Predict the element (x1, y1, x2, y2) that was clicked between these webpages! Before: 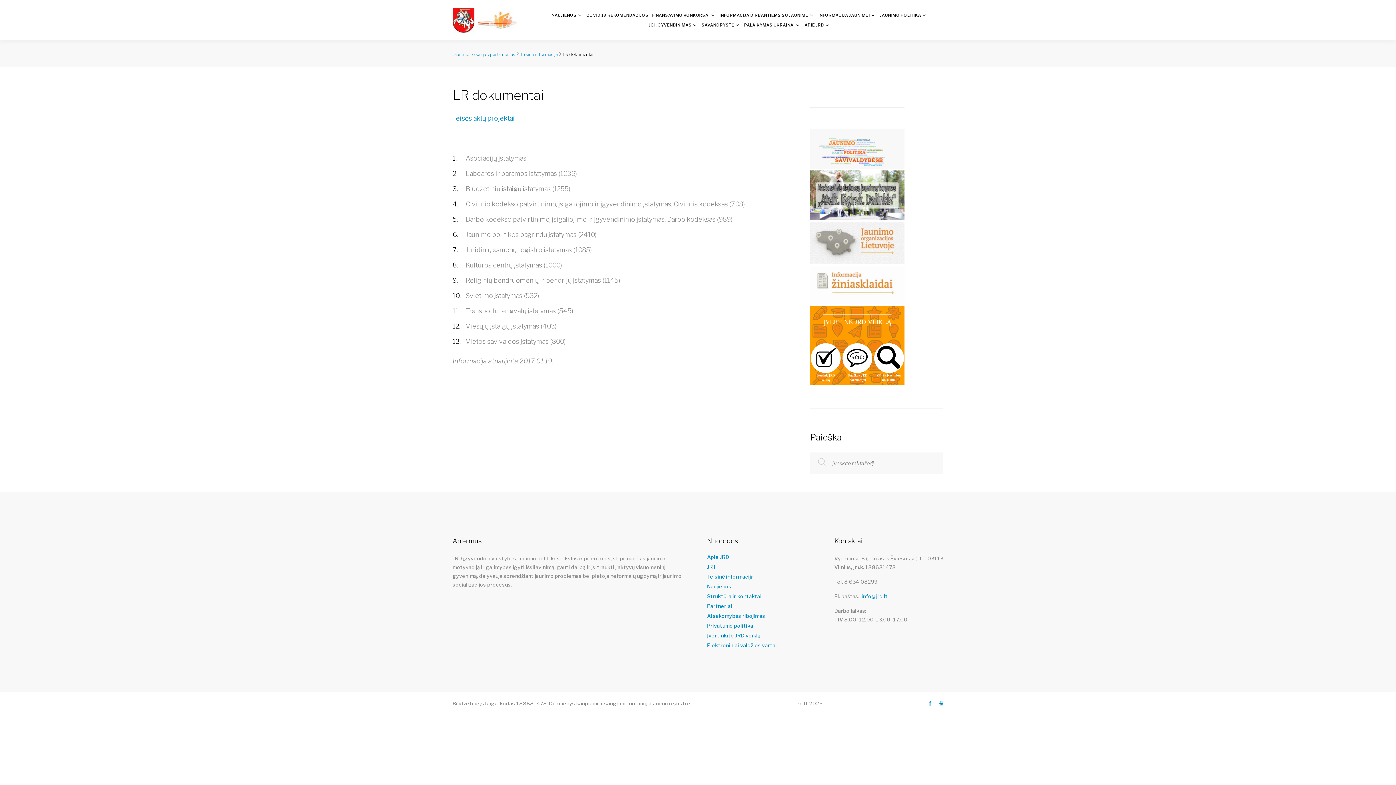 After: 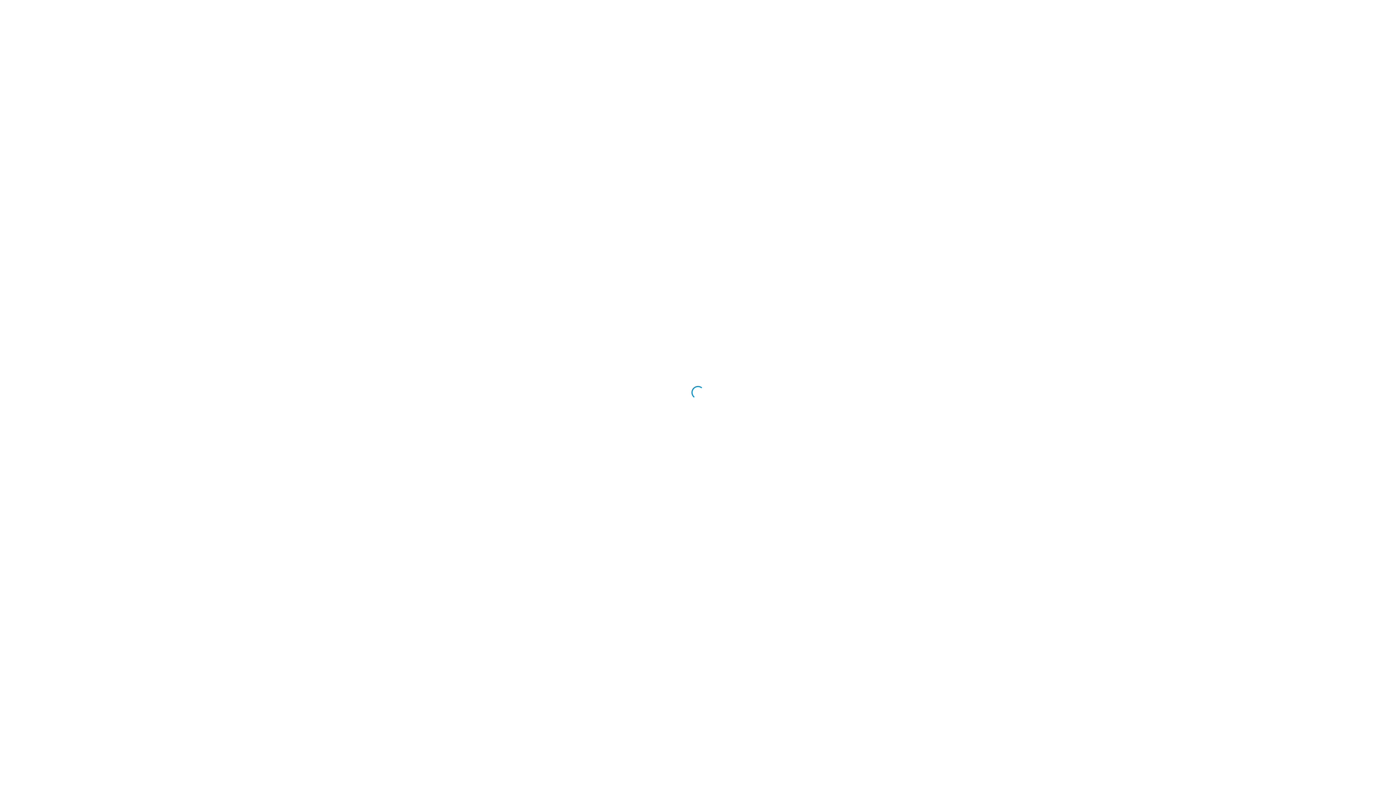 Action: label: JGI ĮGYVENDINIMAS bbox: (648, 22, 691, 27)